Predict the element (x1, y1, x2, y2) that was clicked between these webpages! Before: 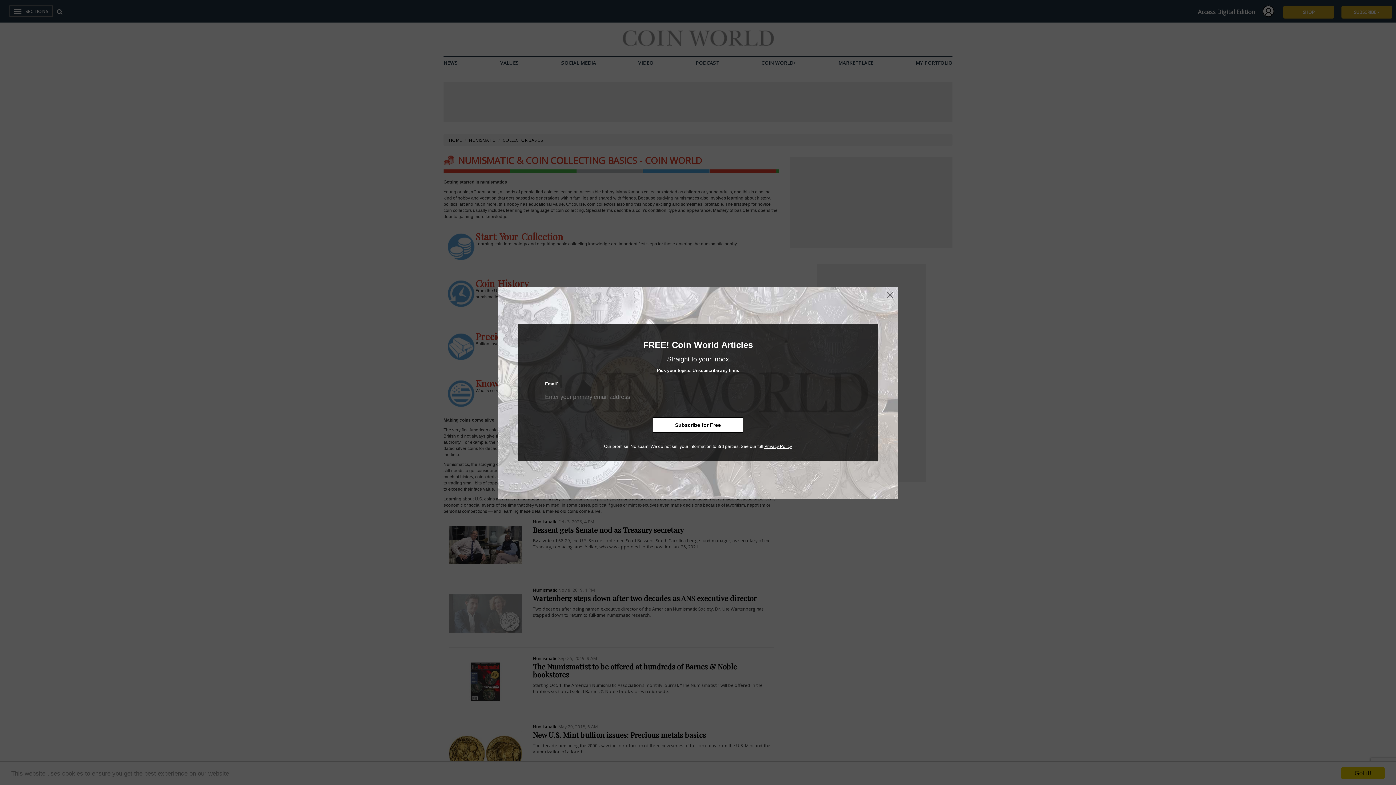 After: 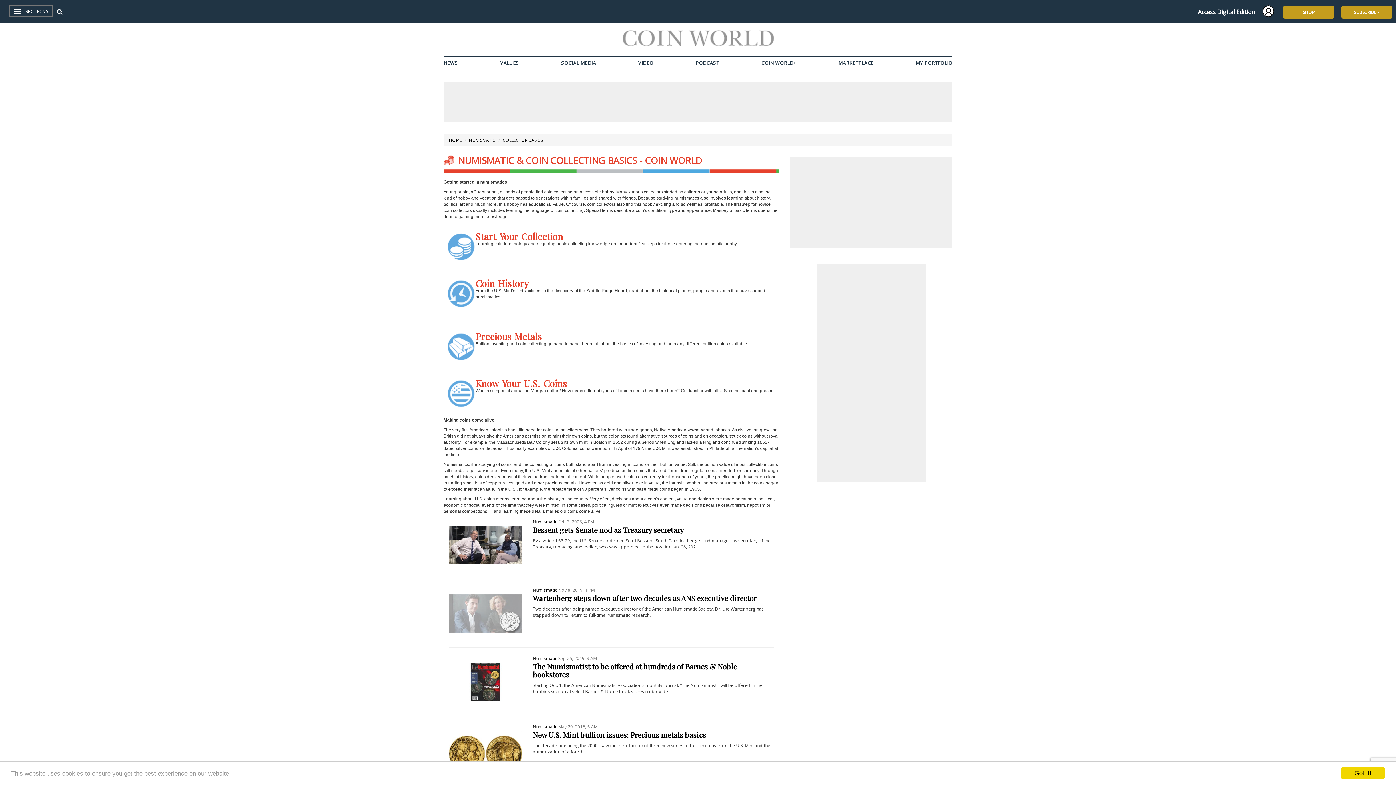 Action: bbox: (885, 290, 894, 300)